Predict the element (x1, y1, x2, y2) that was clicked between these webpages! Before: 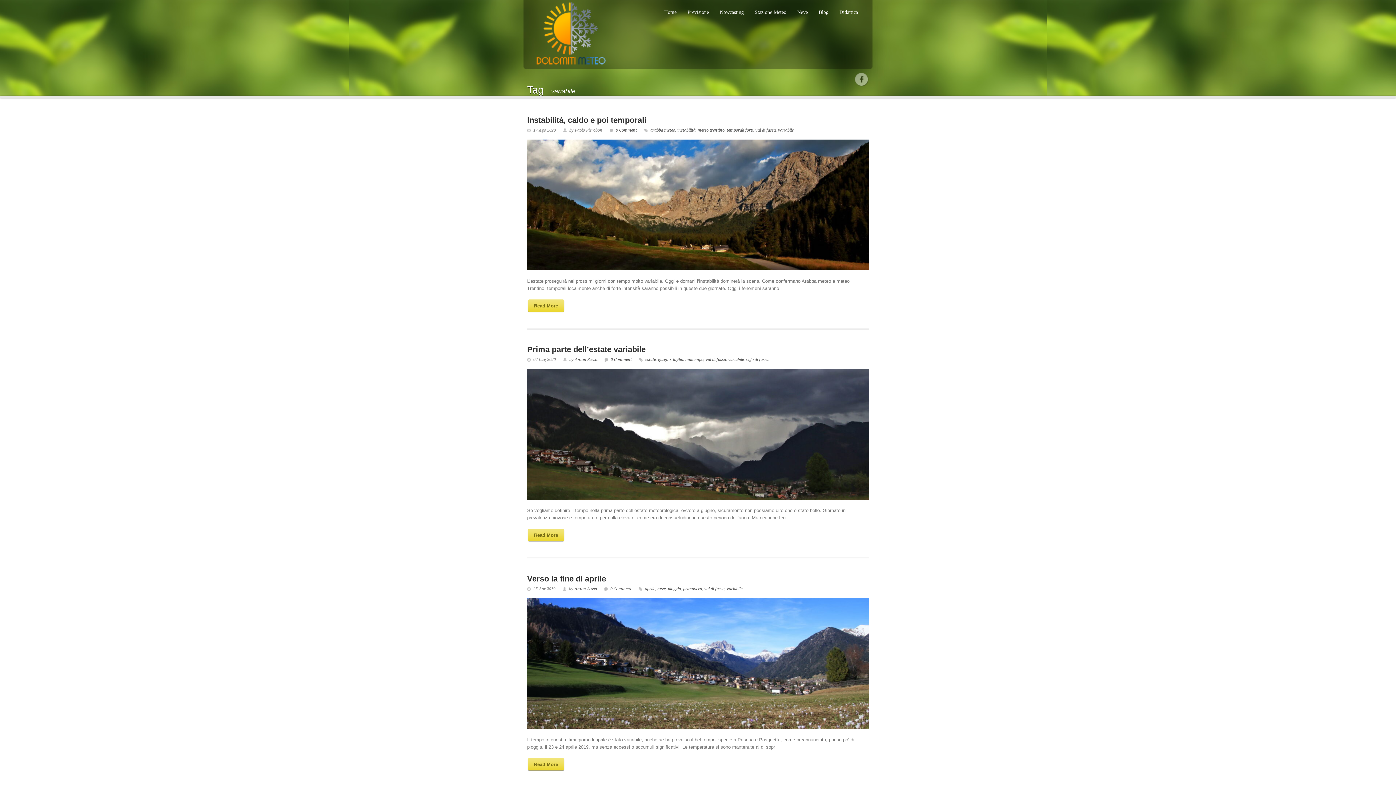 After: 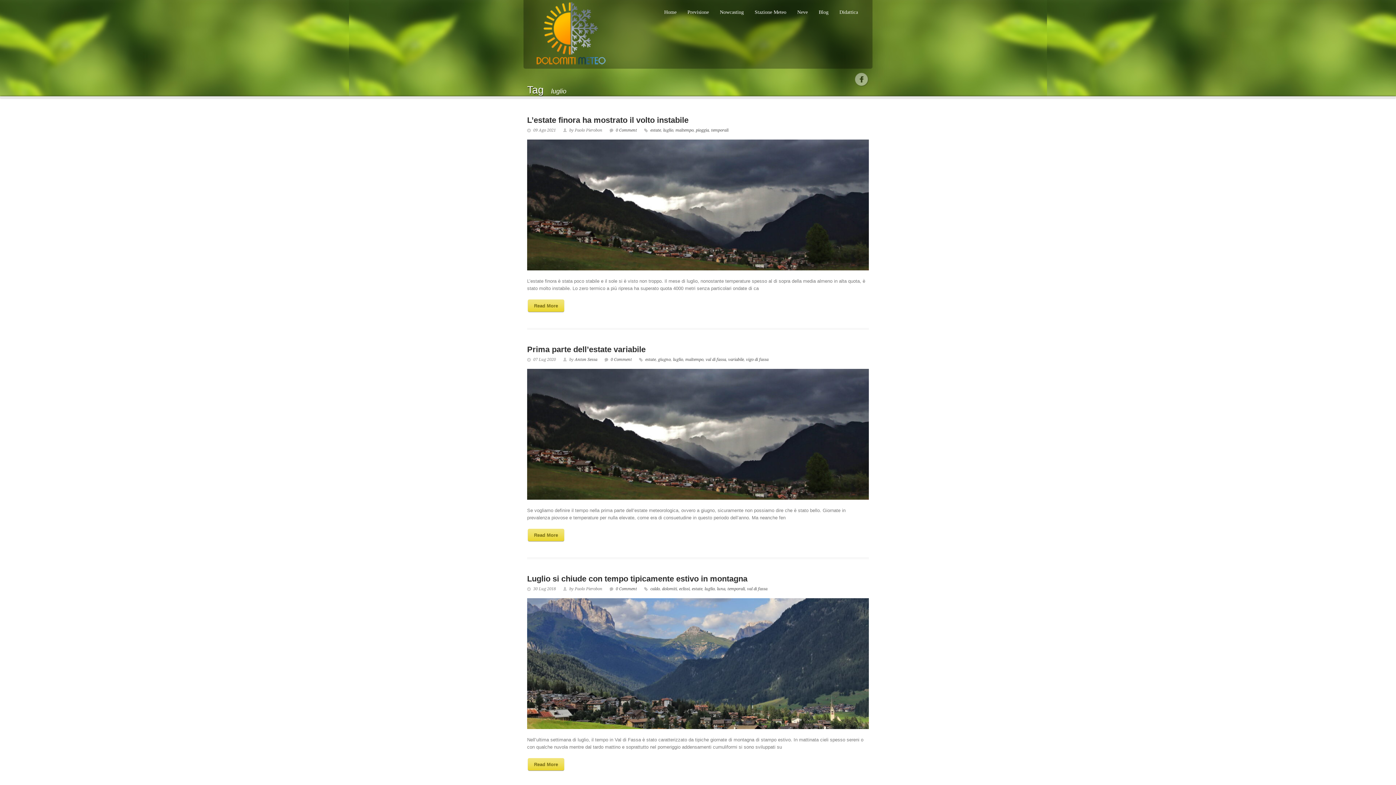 Action: bbox: (673, 357, 683, 362) label: luglio